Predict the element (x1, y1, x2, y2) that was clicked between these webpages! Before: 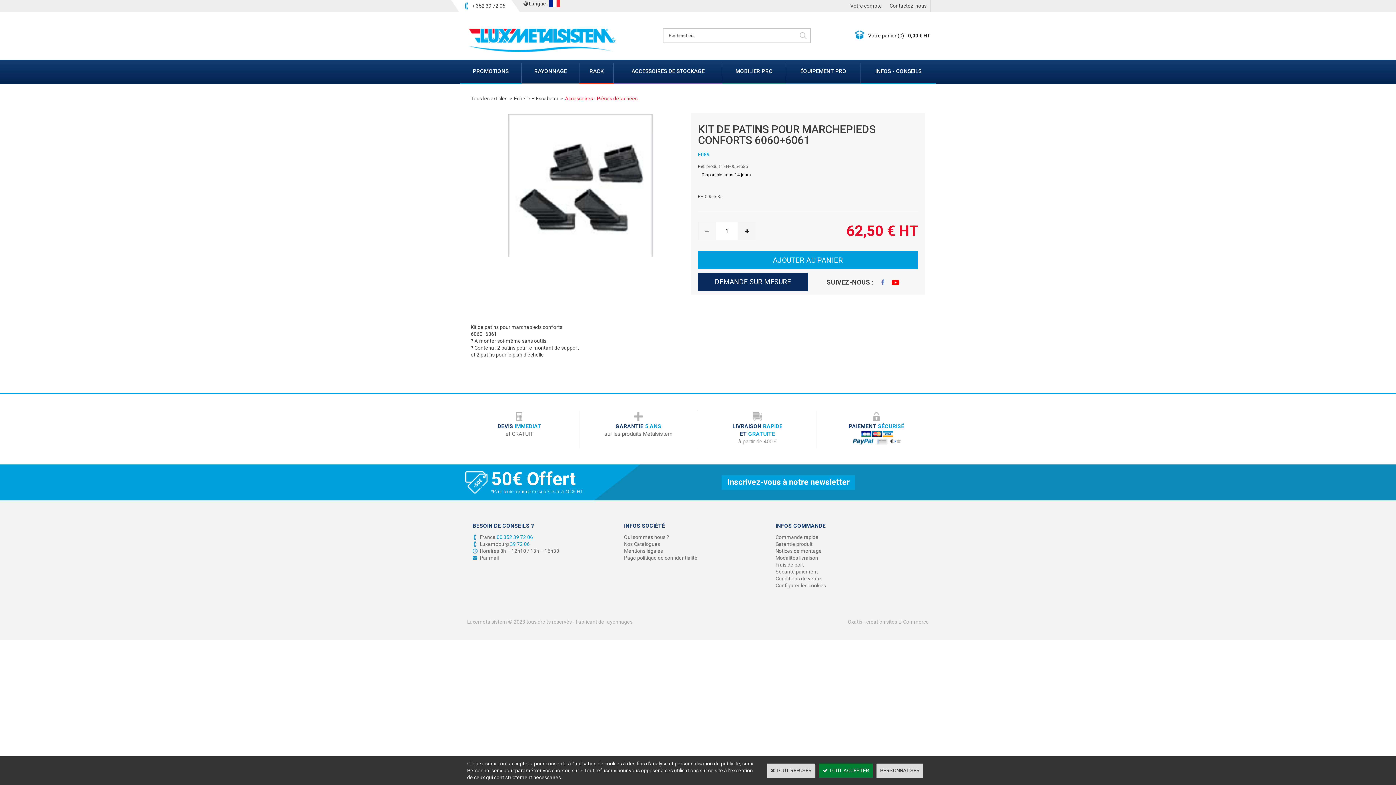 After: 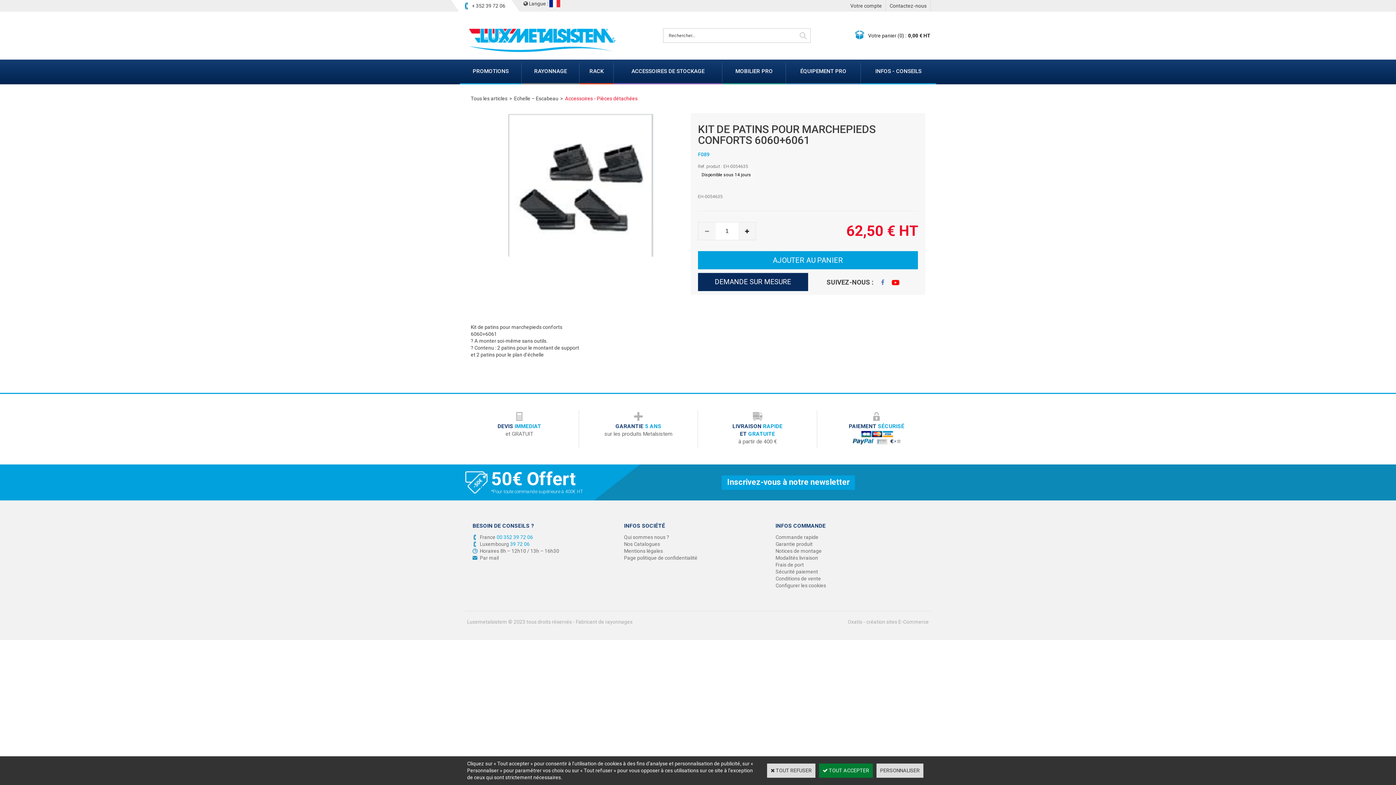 Action: bbox: (507, 95, 514, 101) label: >